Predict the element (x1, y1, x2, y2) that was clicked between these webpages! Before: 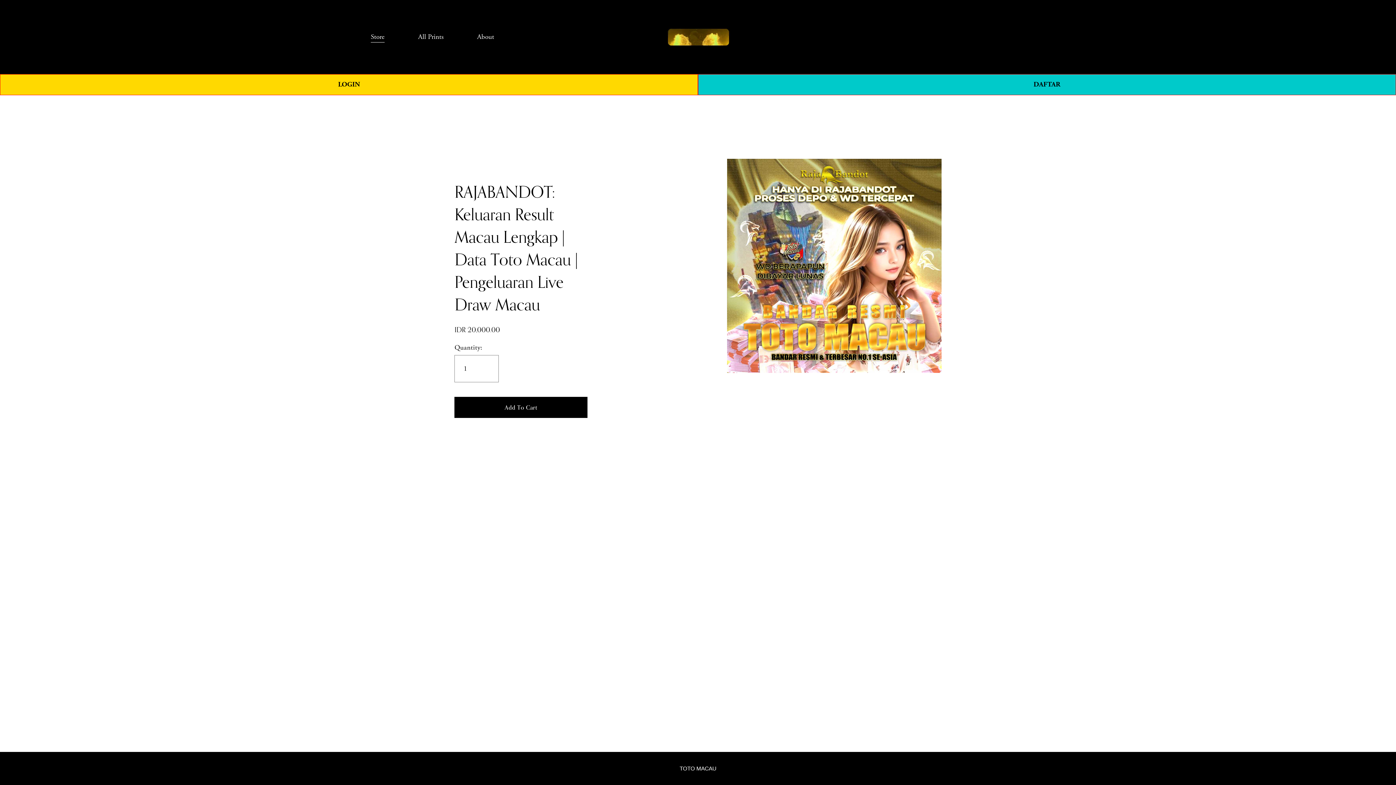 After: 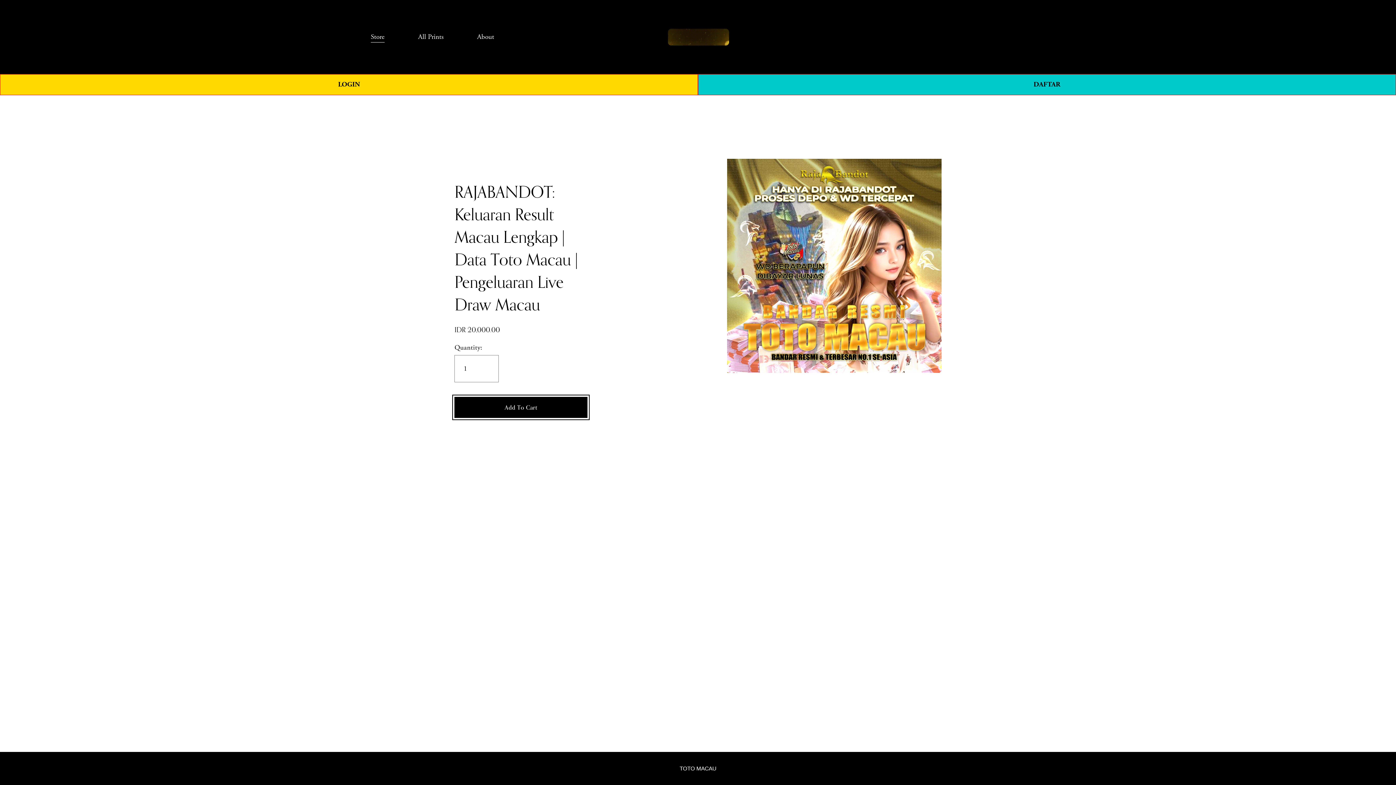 Action: bbox: (454, 397, 587, 418) label: Add To Cart